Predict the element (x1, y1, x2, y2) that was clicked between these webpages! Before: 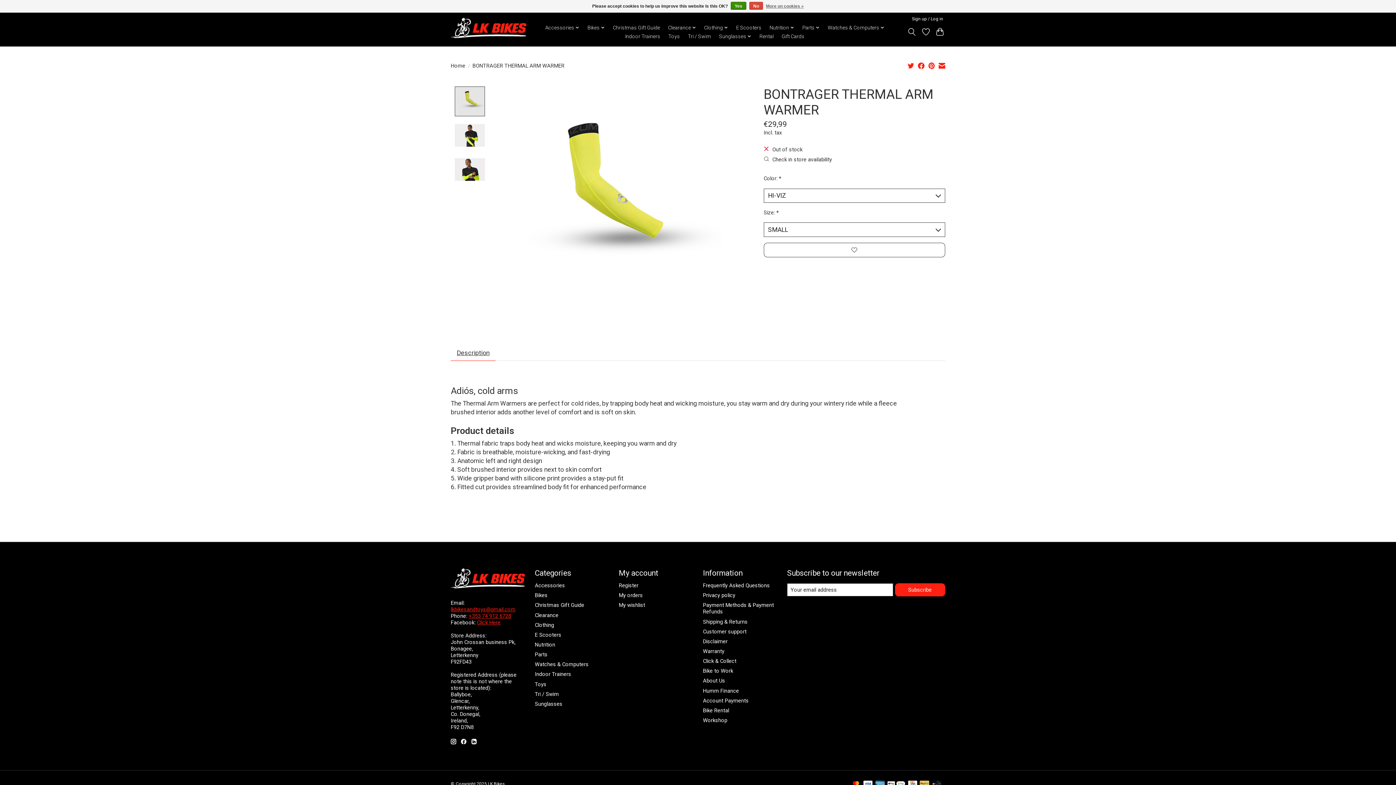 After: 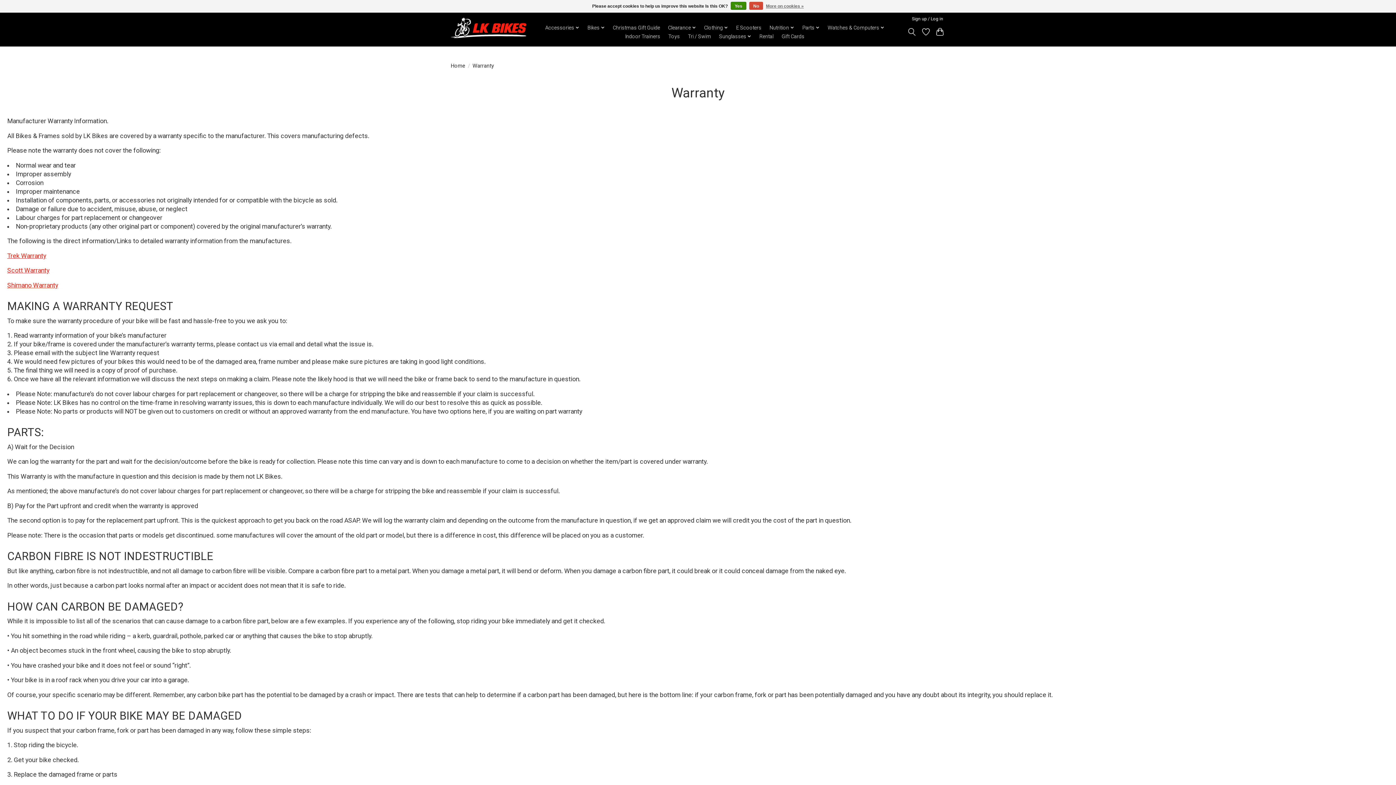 Action: bbox: (703, 648, 724, 654) label: Warranty